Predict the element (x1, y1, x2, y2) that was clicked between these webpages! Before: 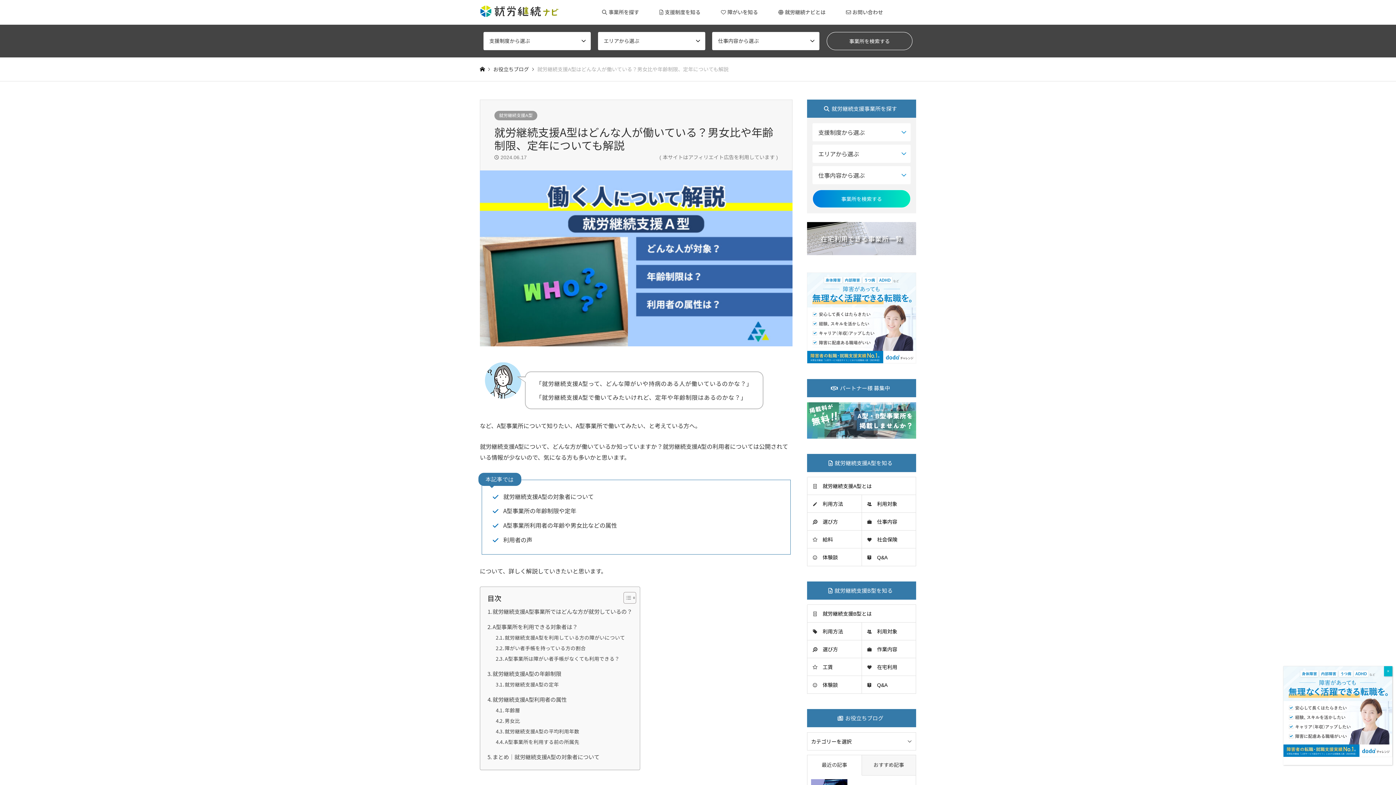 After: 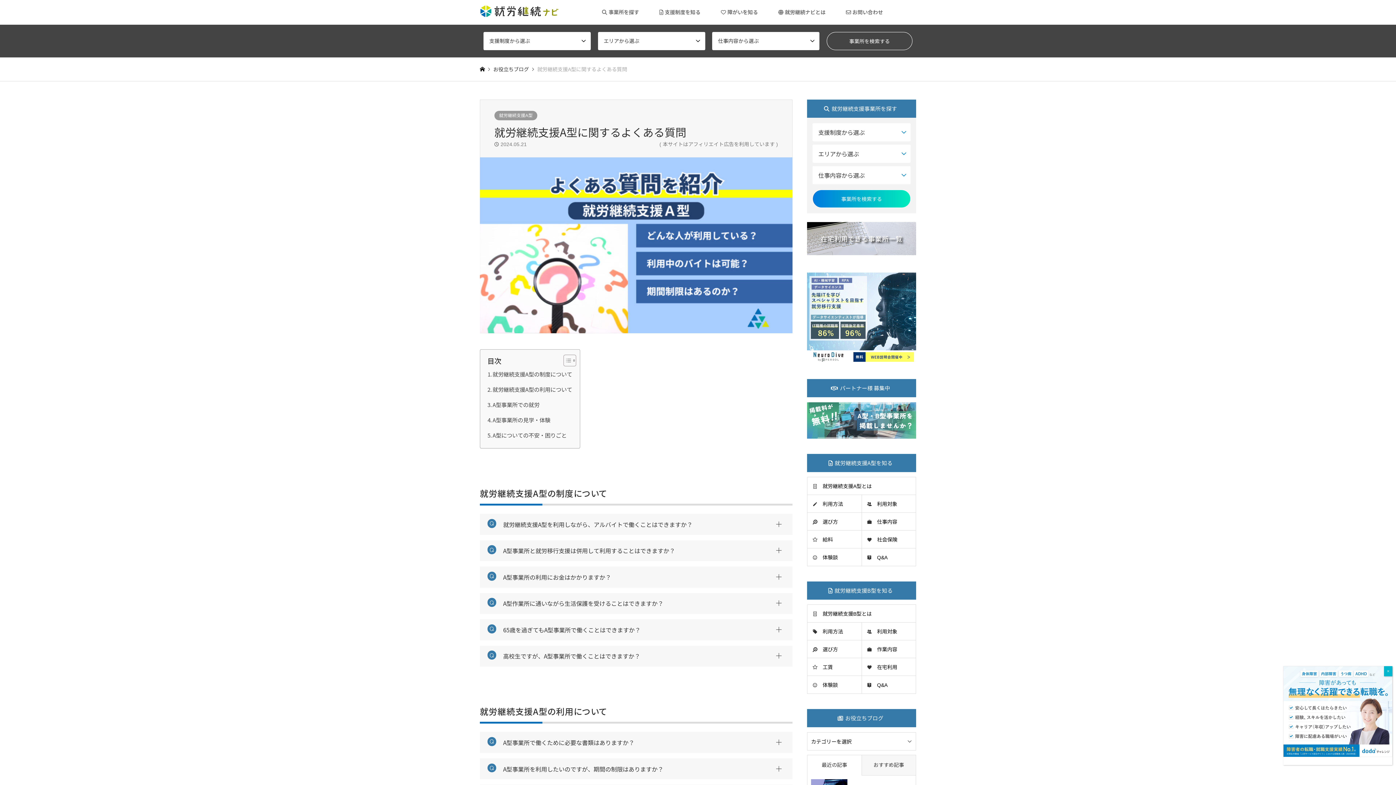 Action: bbox: (862, 548, 916, 566) label: Q&A